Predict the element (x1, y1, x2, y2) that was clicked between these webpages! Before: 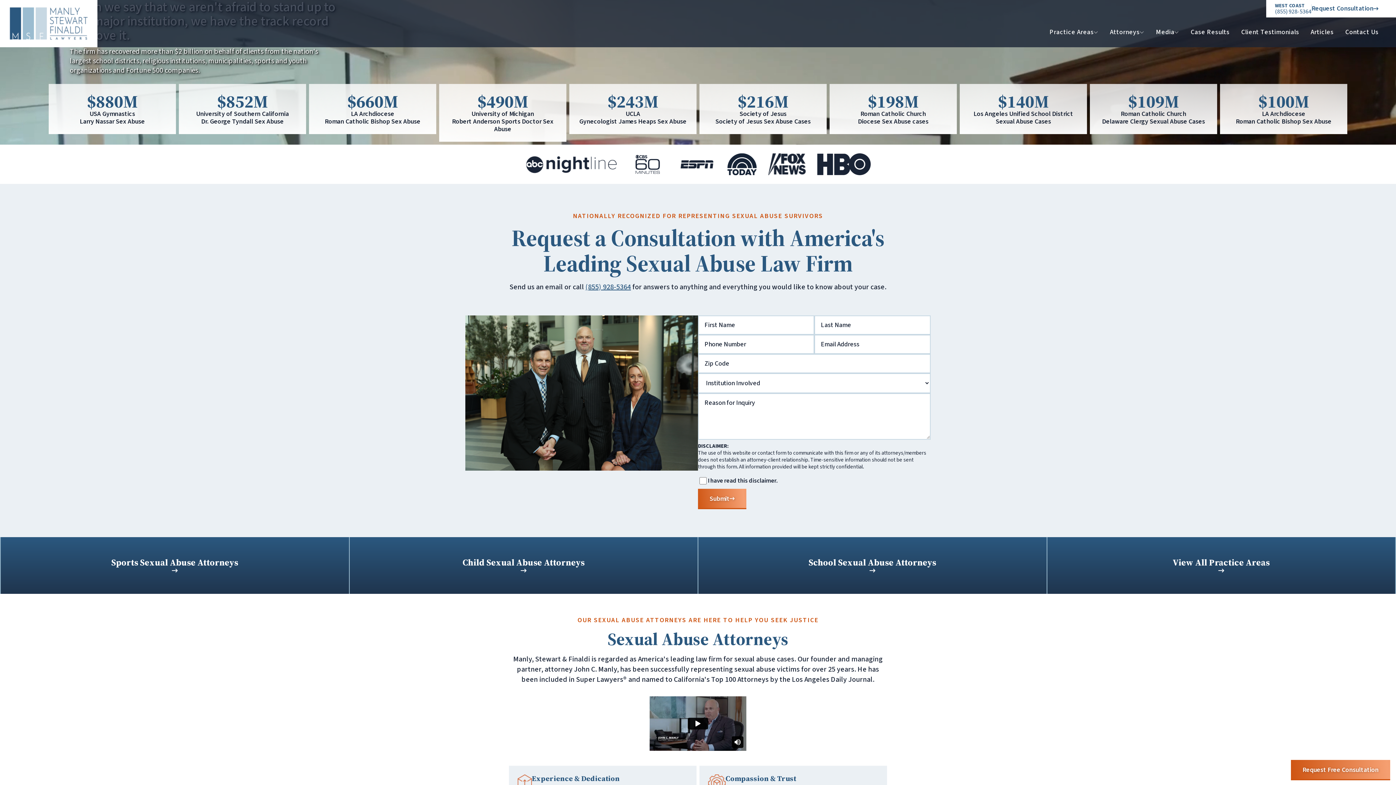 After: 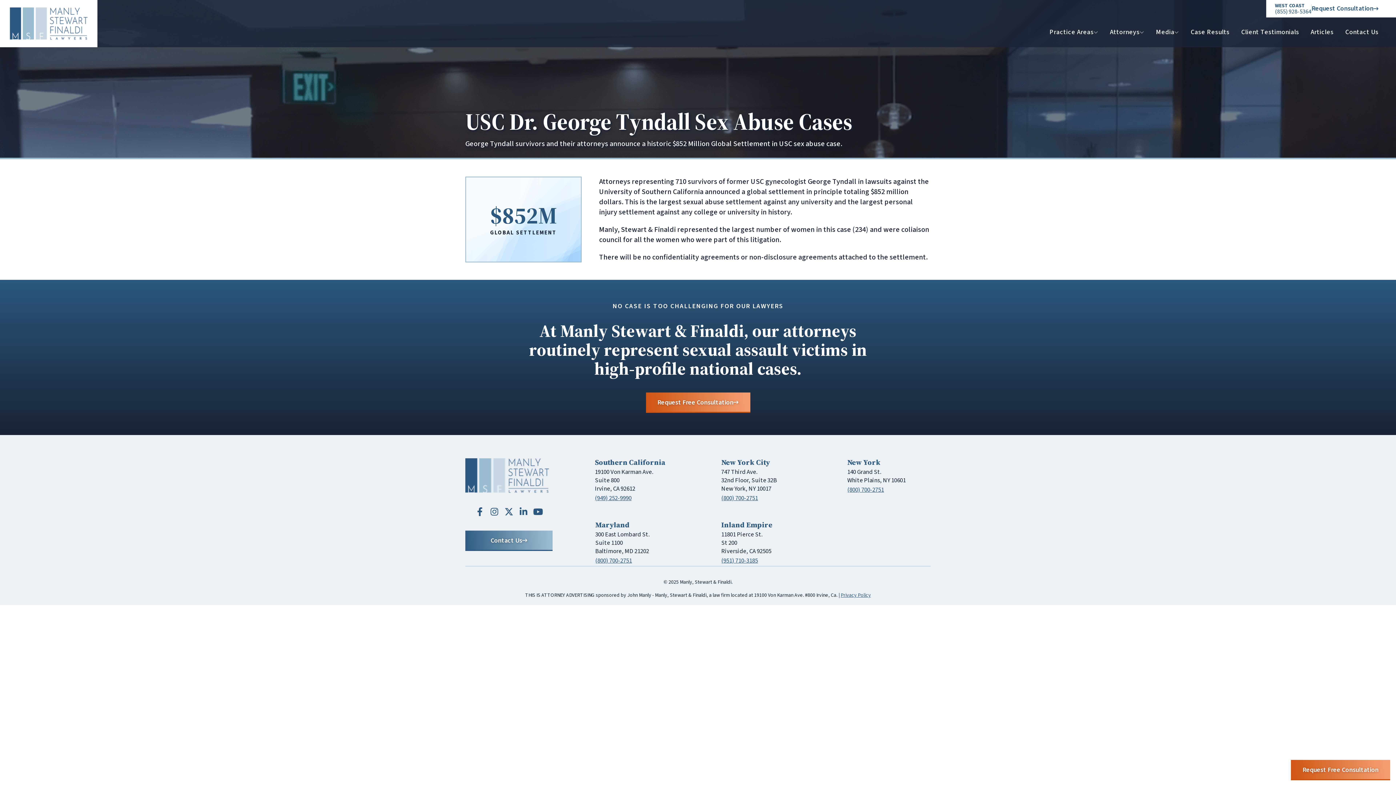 Action: bbox: (178, 84, 306, 134) label: $852M
University of Southern California
Dr. George Tyndall Sex Abuse